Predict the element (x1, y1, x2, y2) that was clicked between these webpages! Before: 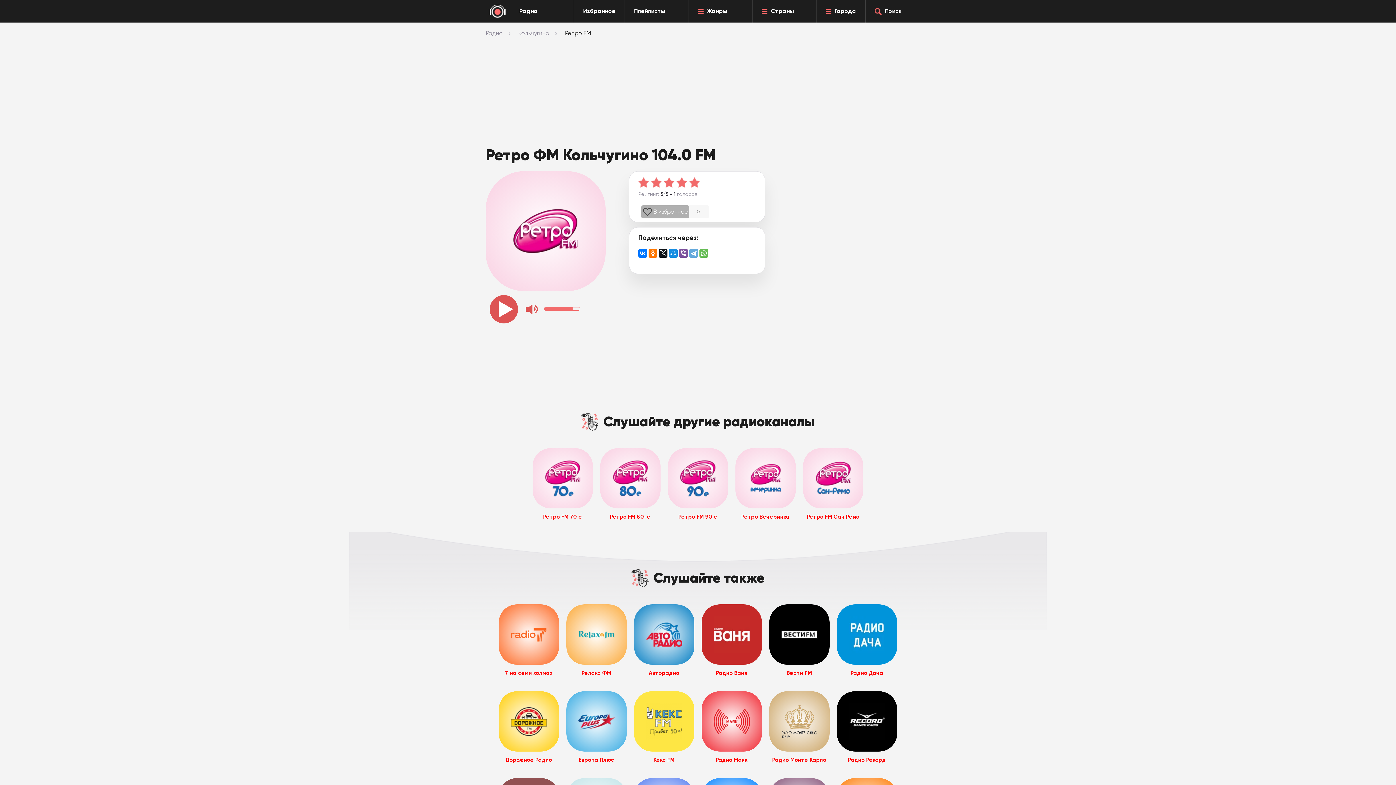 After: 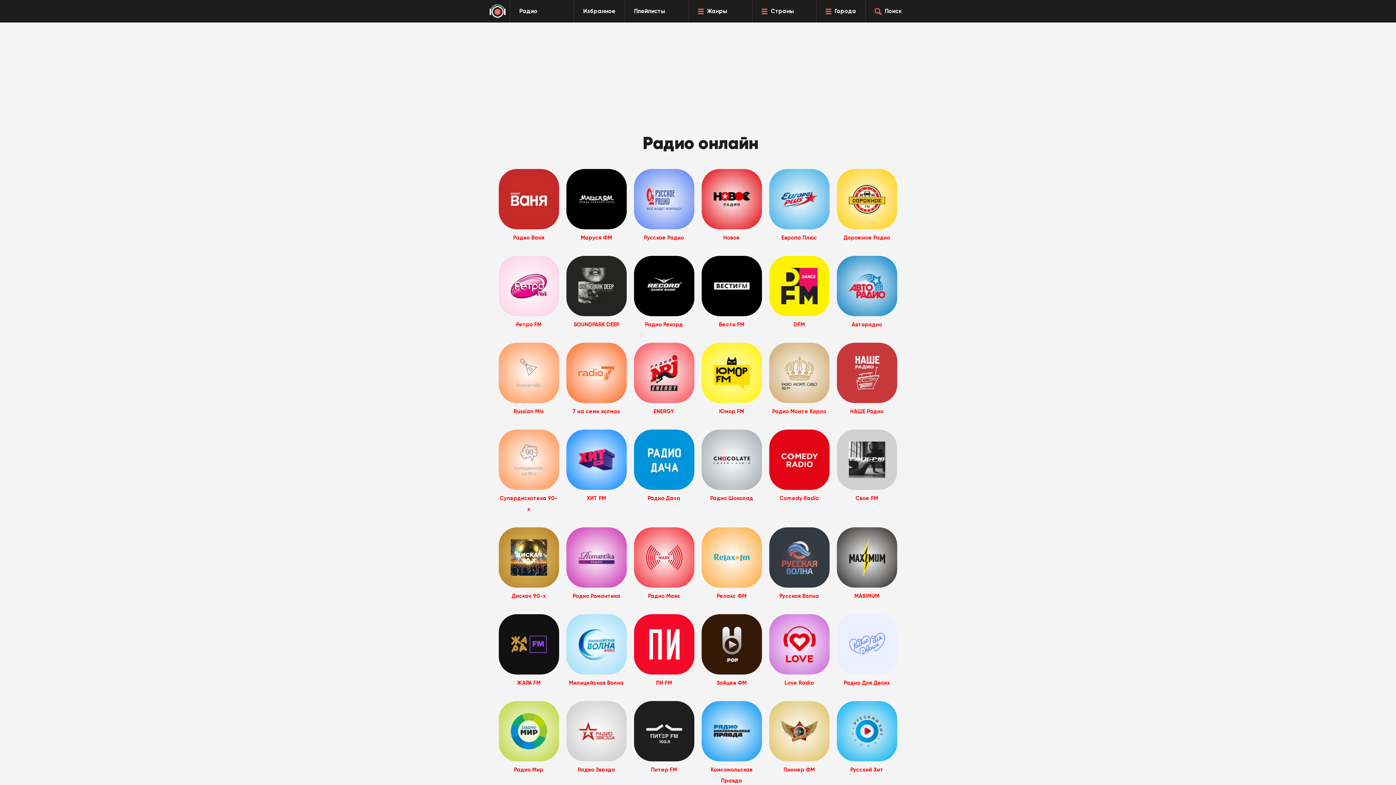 Action: label: Радио bbox: (510, 0, 573, 22)